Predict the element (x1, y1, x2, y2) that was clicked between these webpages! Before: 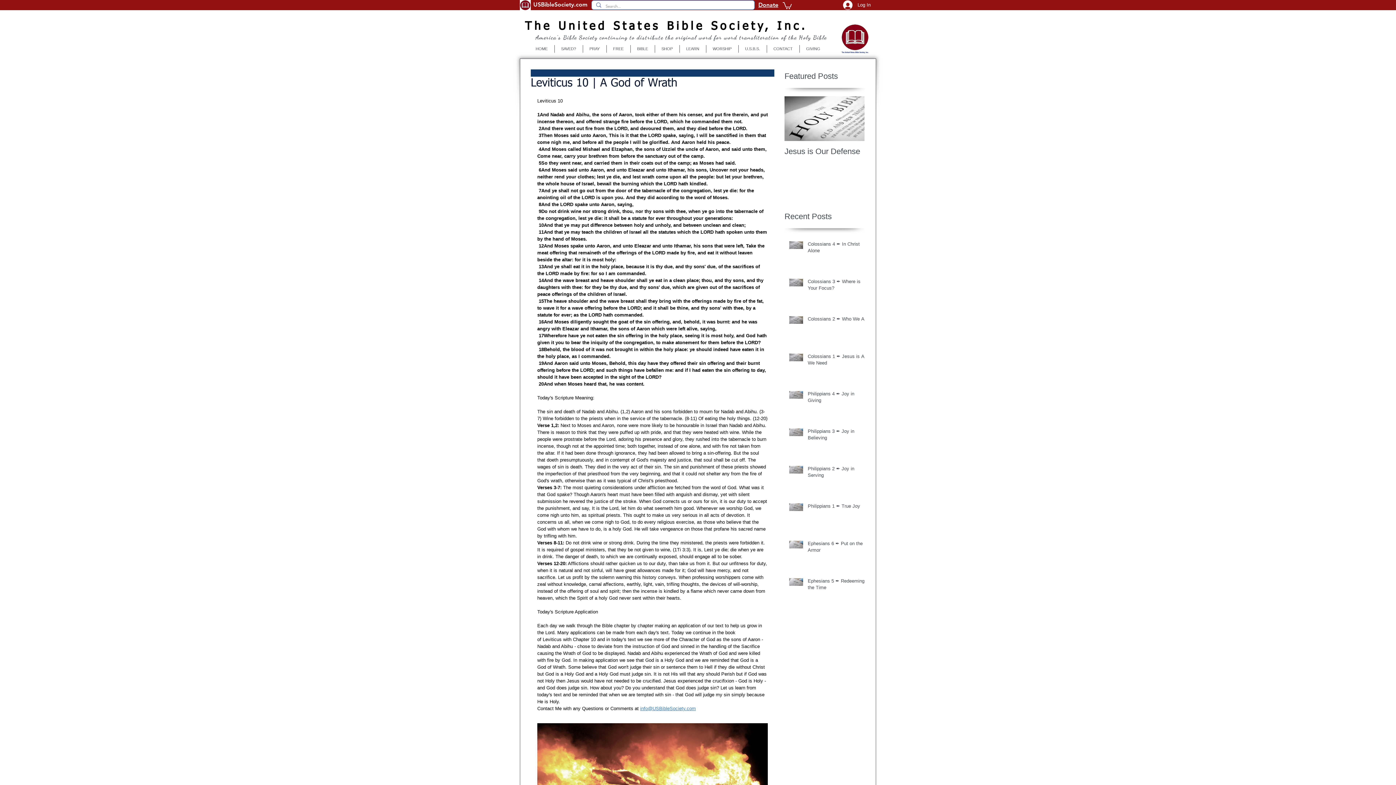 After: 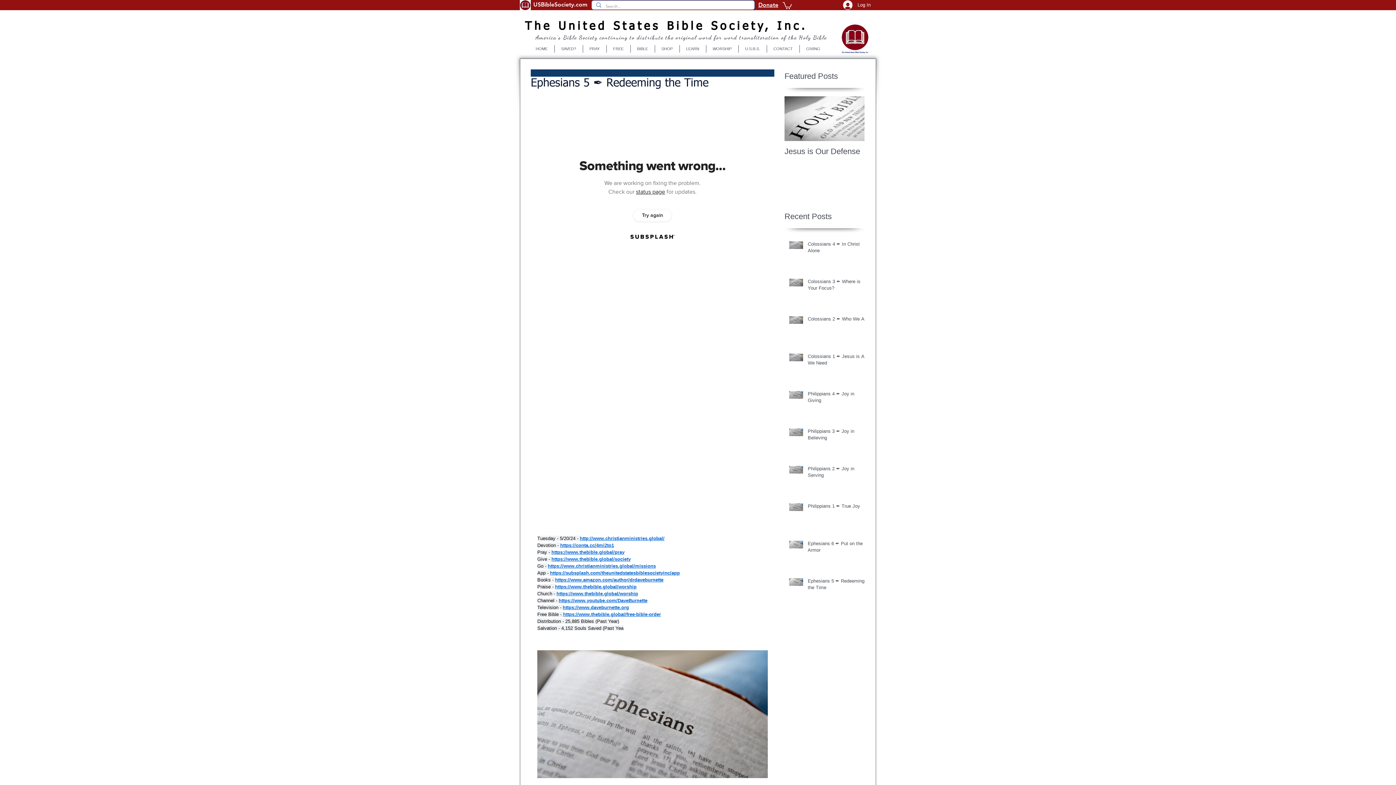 Action: label: Ephesians 5 ✒️ Redeeming the Time bbox: (808, 578, 869, 594)